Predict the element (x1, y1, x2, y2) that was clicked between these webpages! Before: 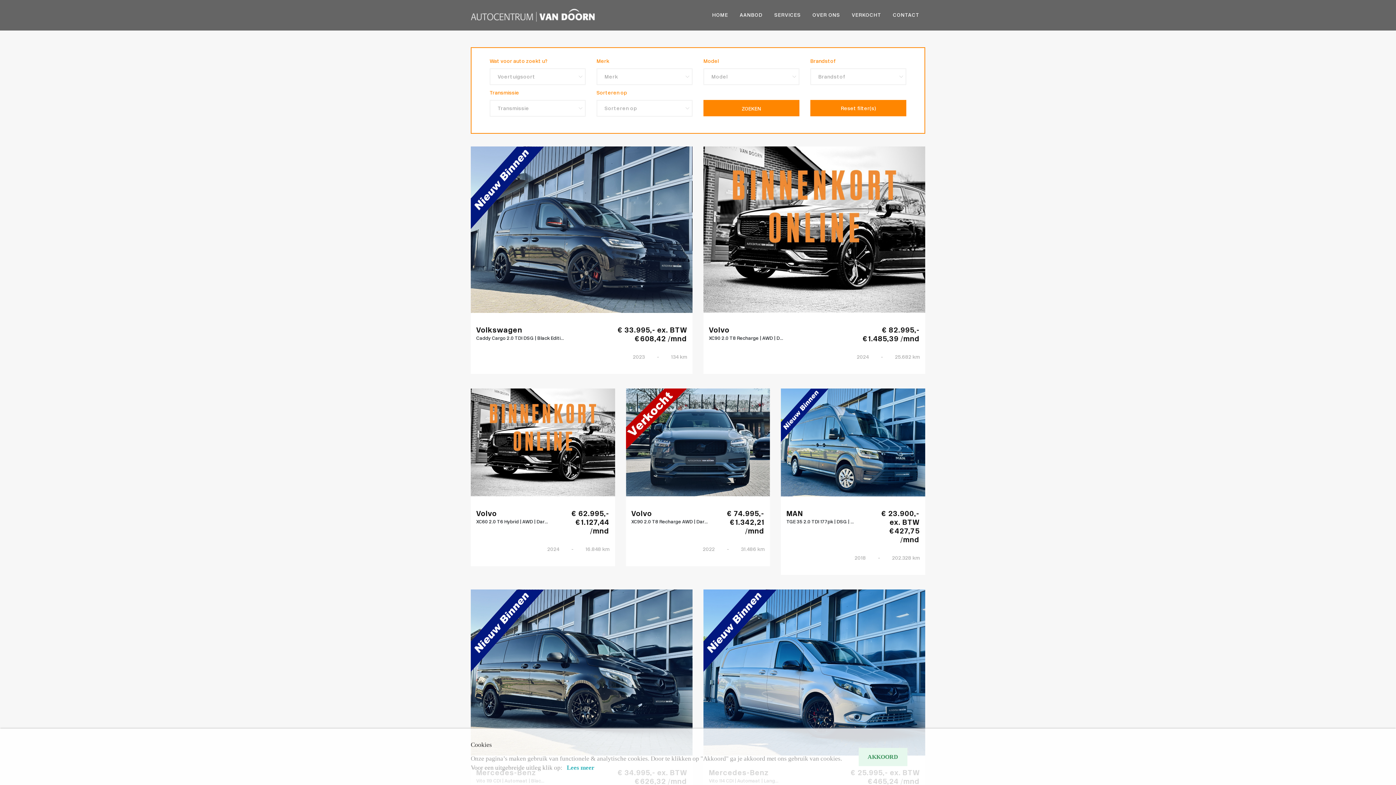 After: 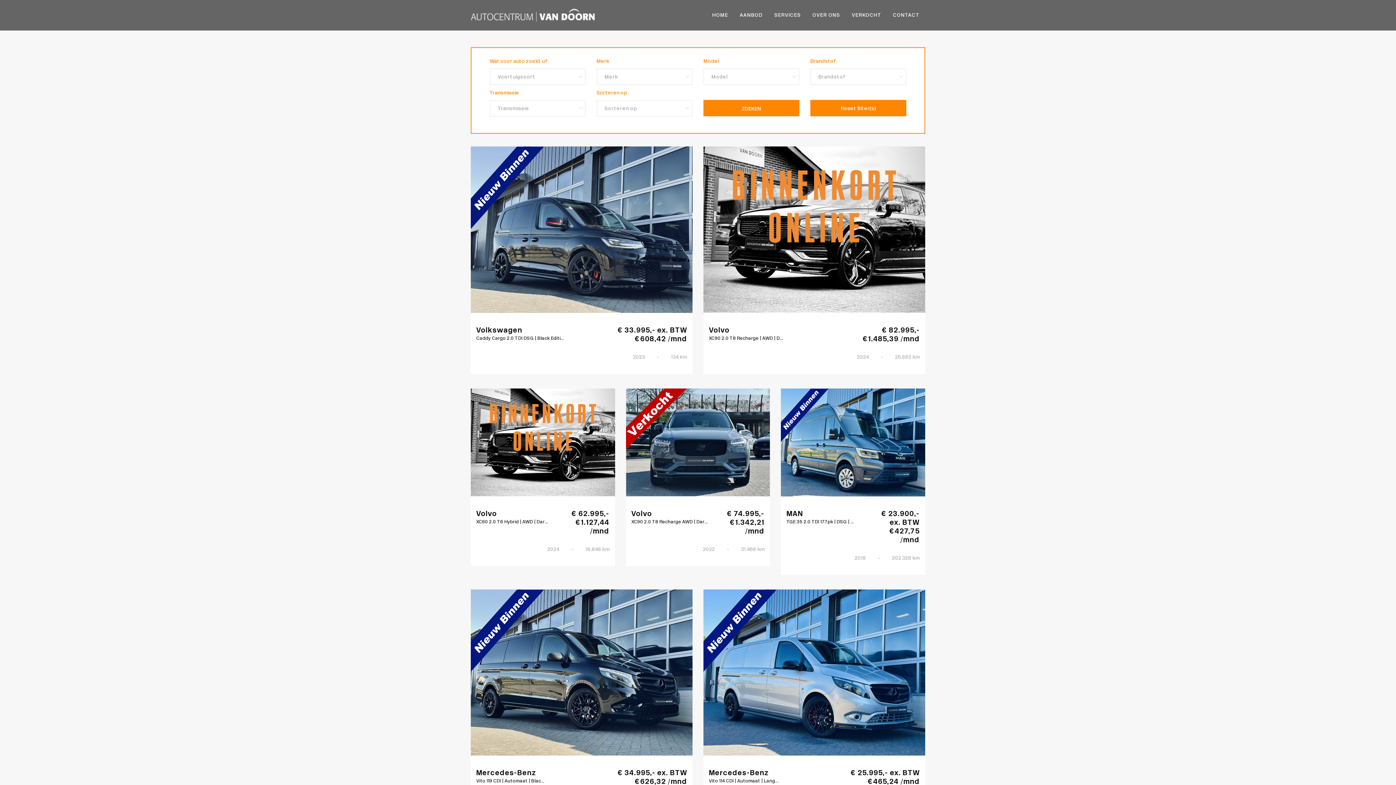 Action: label: AKKOORD bbox: (858, 748, 907, 766)